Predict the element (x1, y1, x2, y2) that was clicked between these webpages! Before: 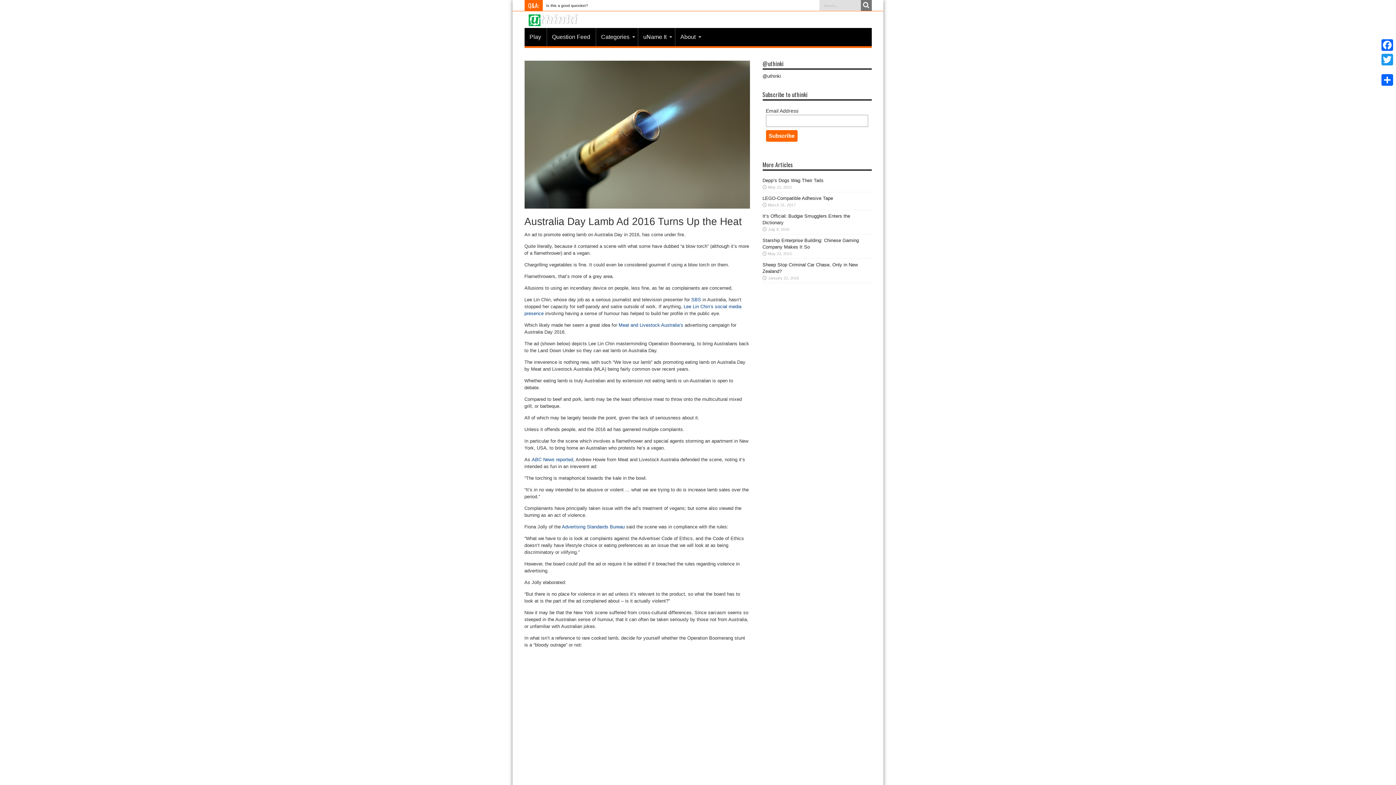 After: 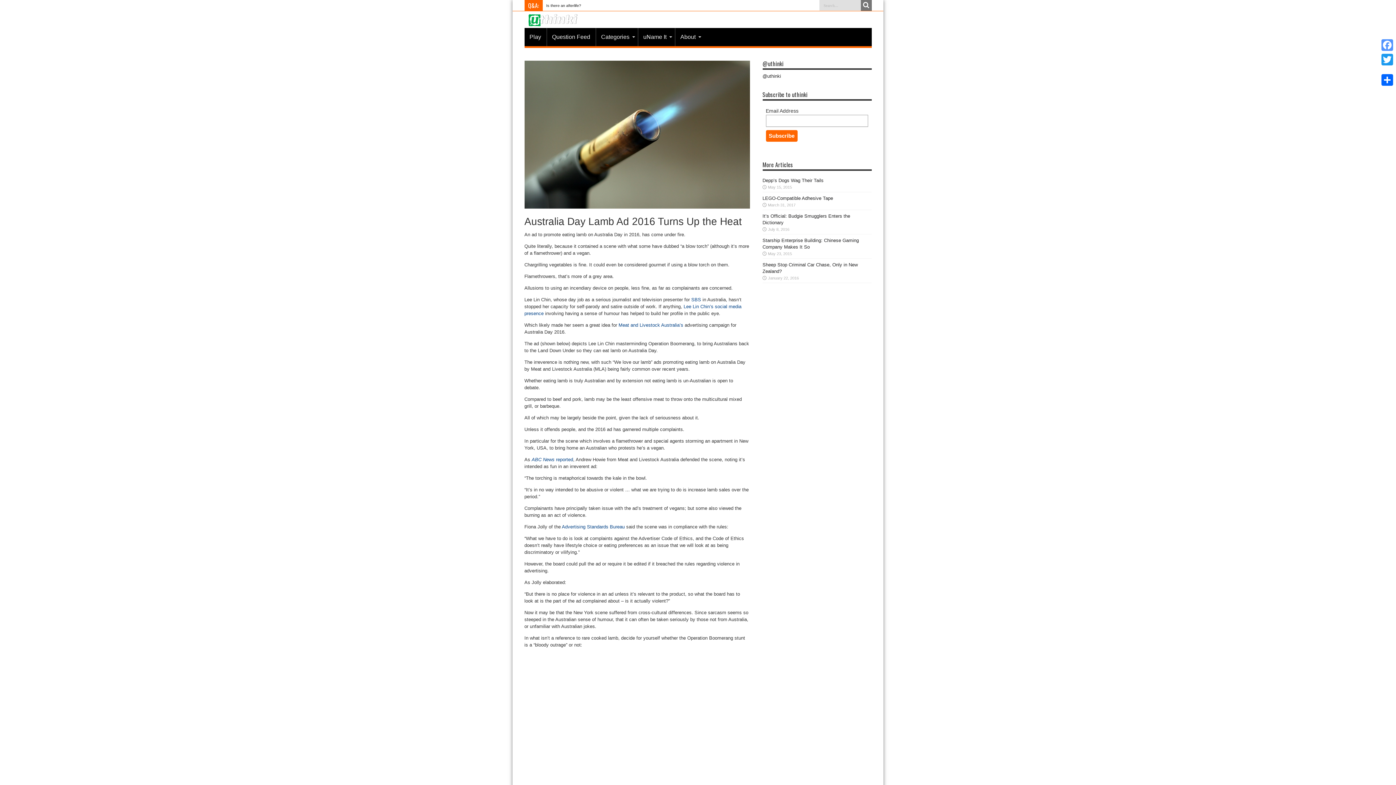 Action: bbox: (1380, 37, 1394, 52) label: Facebook